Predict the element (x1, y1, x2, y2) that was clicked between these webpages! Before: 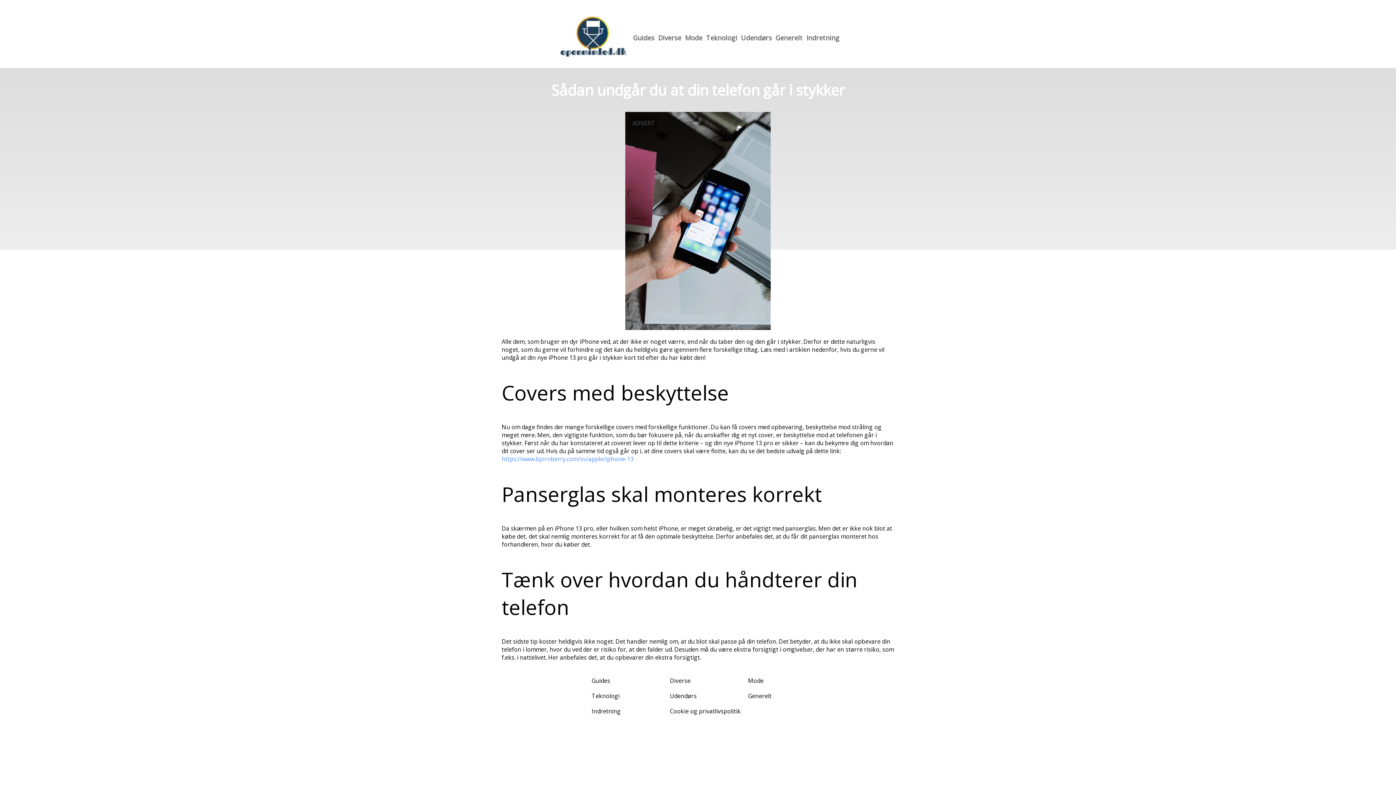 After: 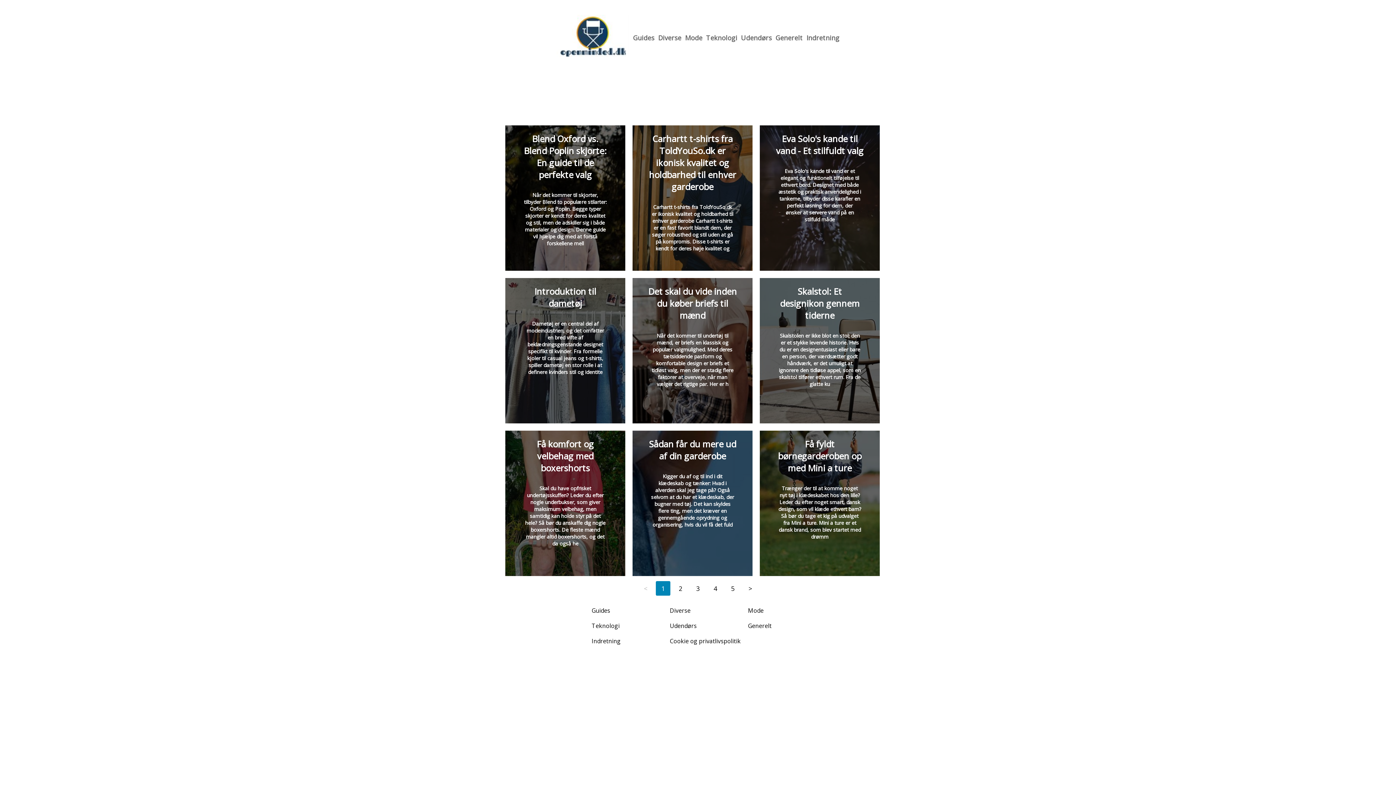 Action: bbox: (685, 33, 702, 42) label: Mode